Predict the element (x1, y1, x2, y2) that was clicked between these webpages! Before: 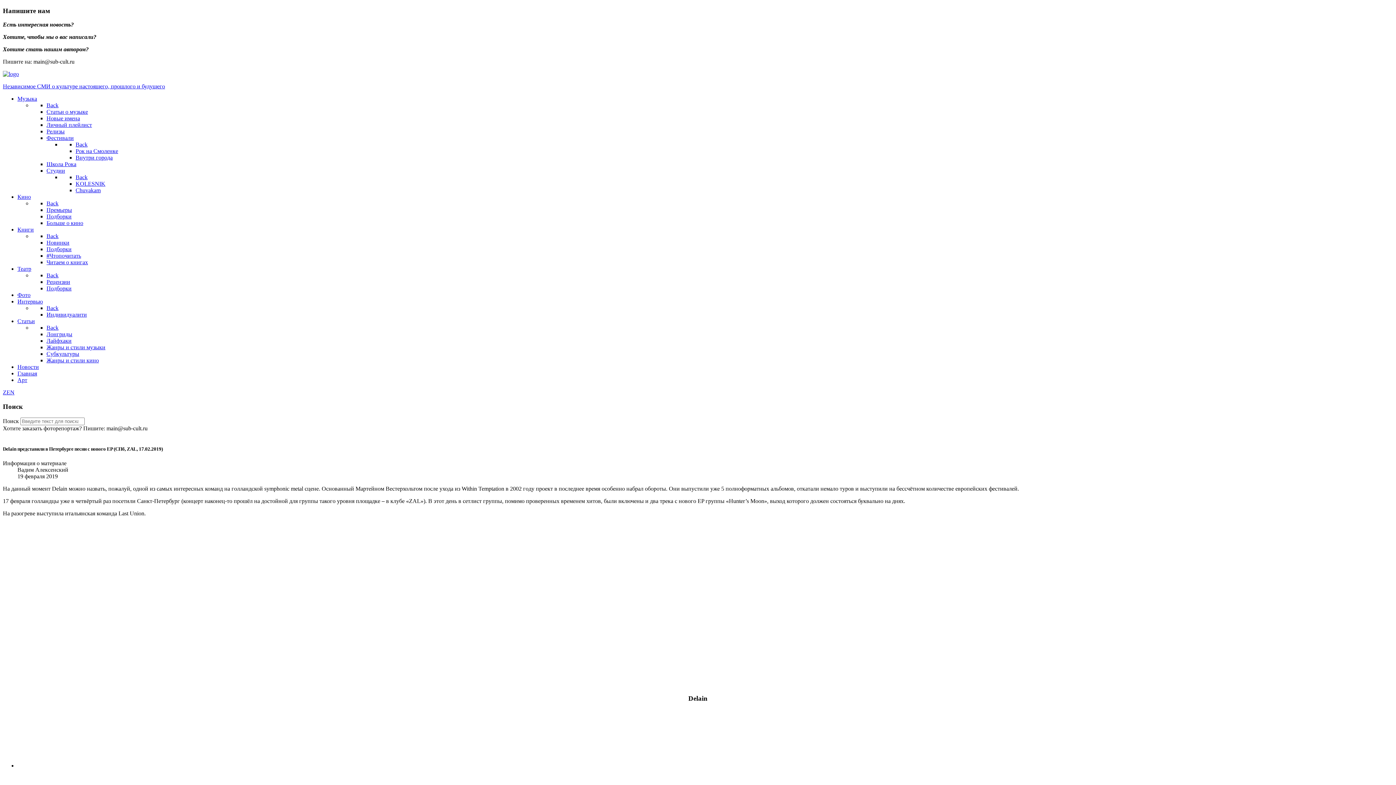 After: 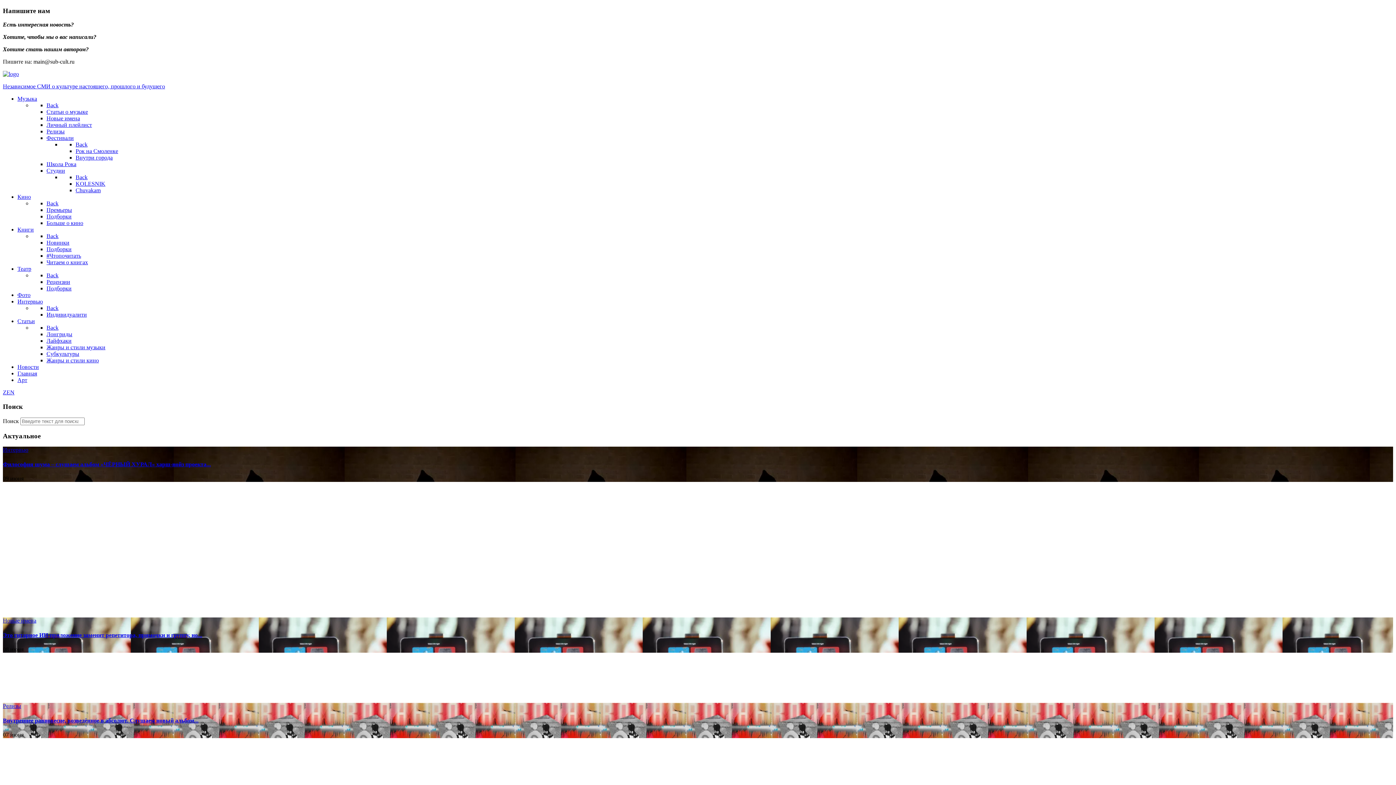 Action: label: Главная bbox: (17, 370, 37, 376)